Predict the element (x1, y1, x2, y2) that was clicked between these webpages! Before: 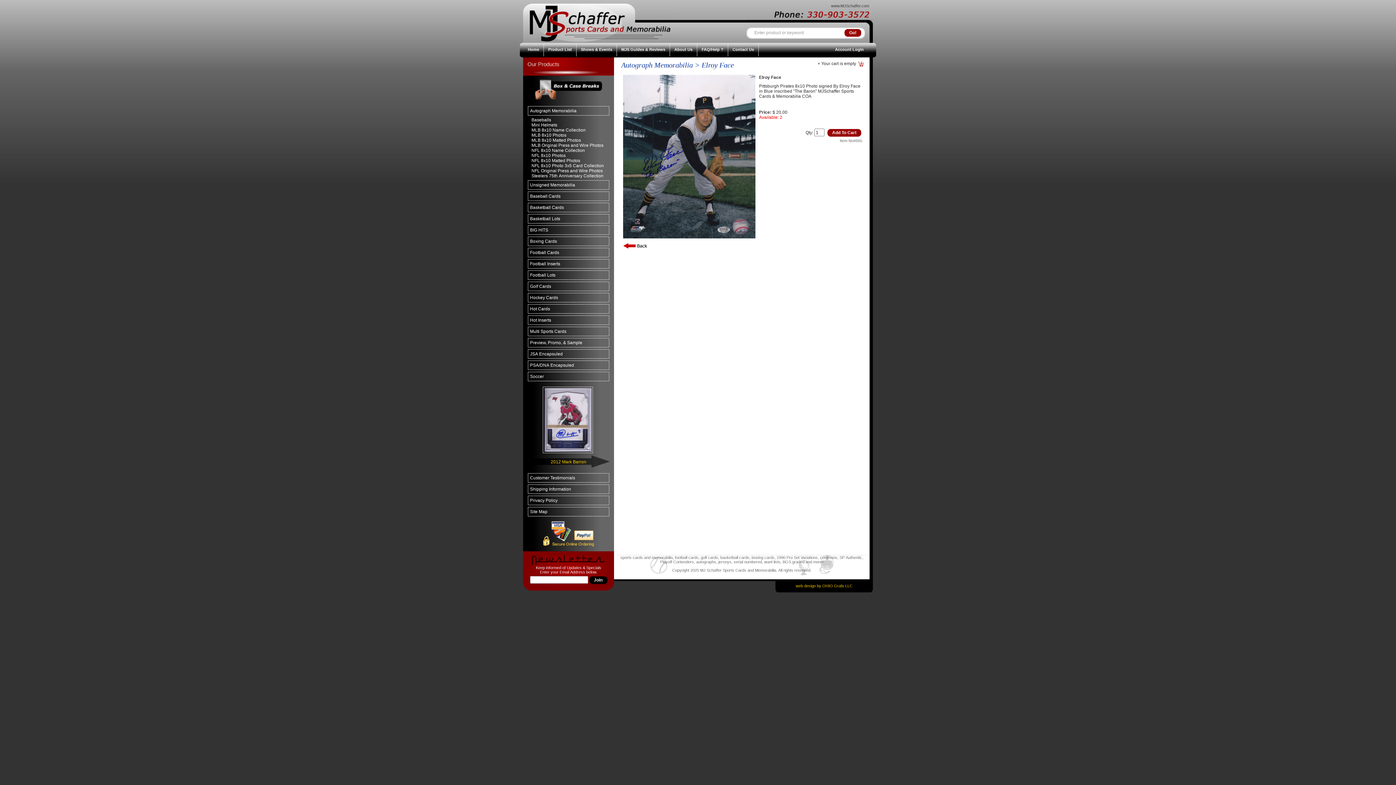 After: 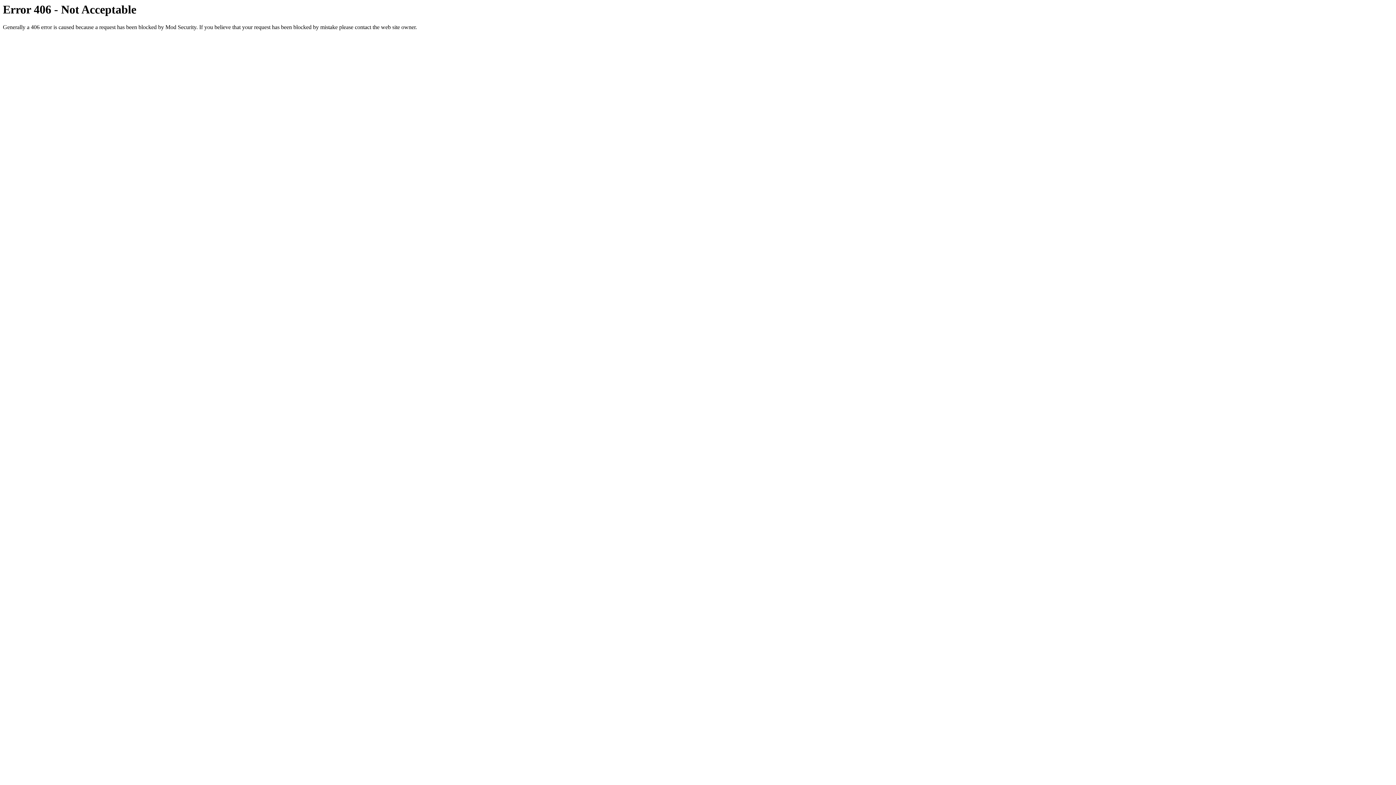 Action: bbox: (531, 127, 585, 132) label: MLB 8x10 Name Collection